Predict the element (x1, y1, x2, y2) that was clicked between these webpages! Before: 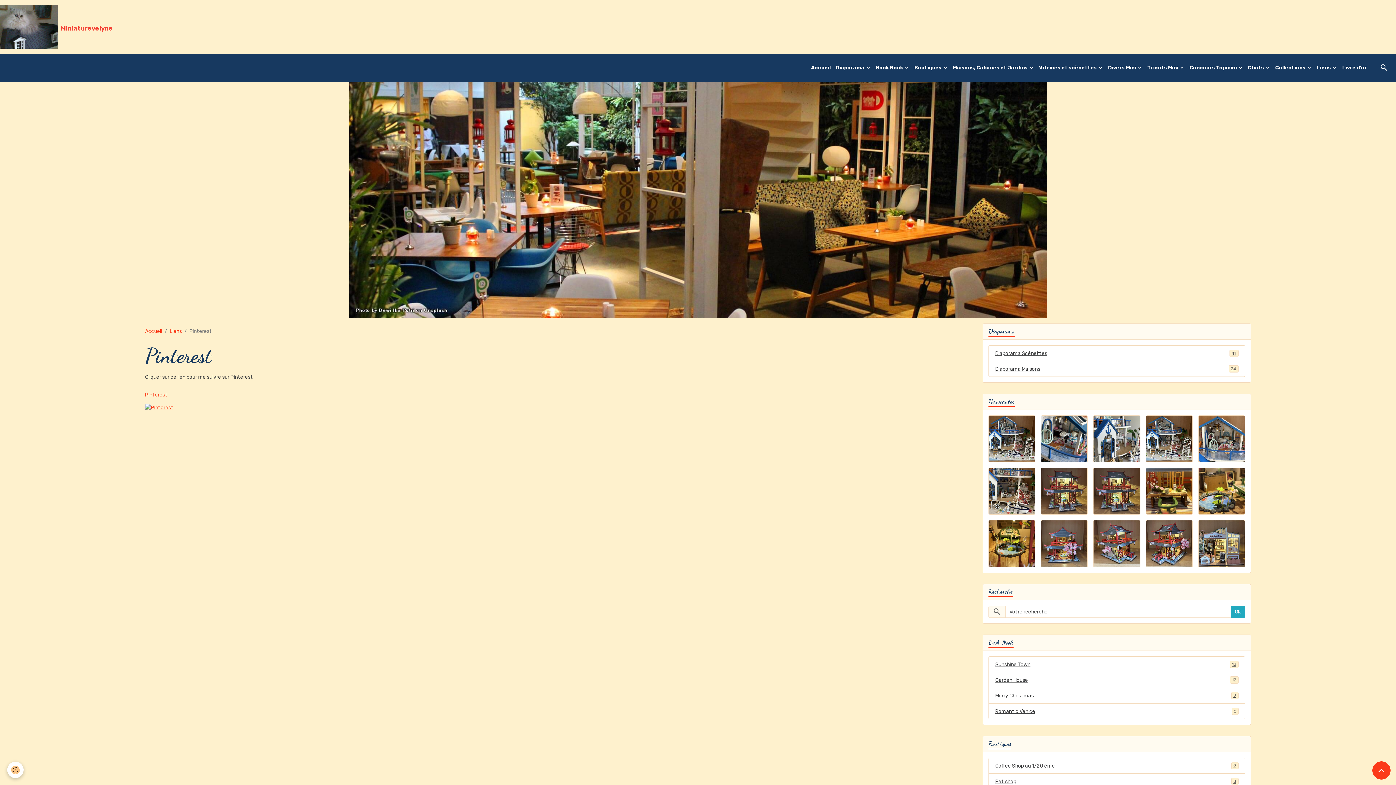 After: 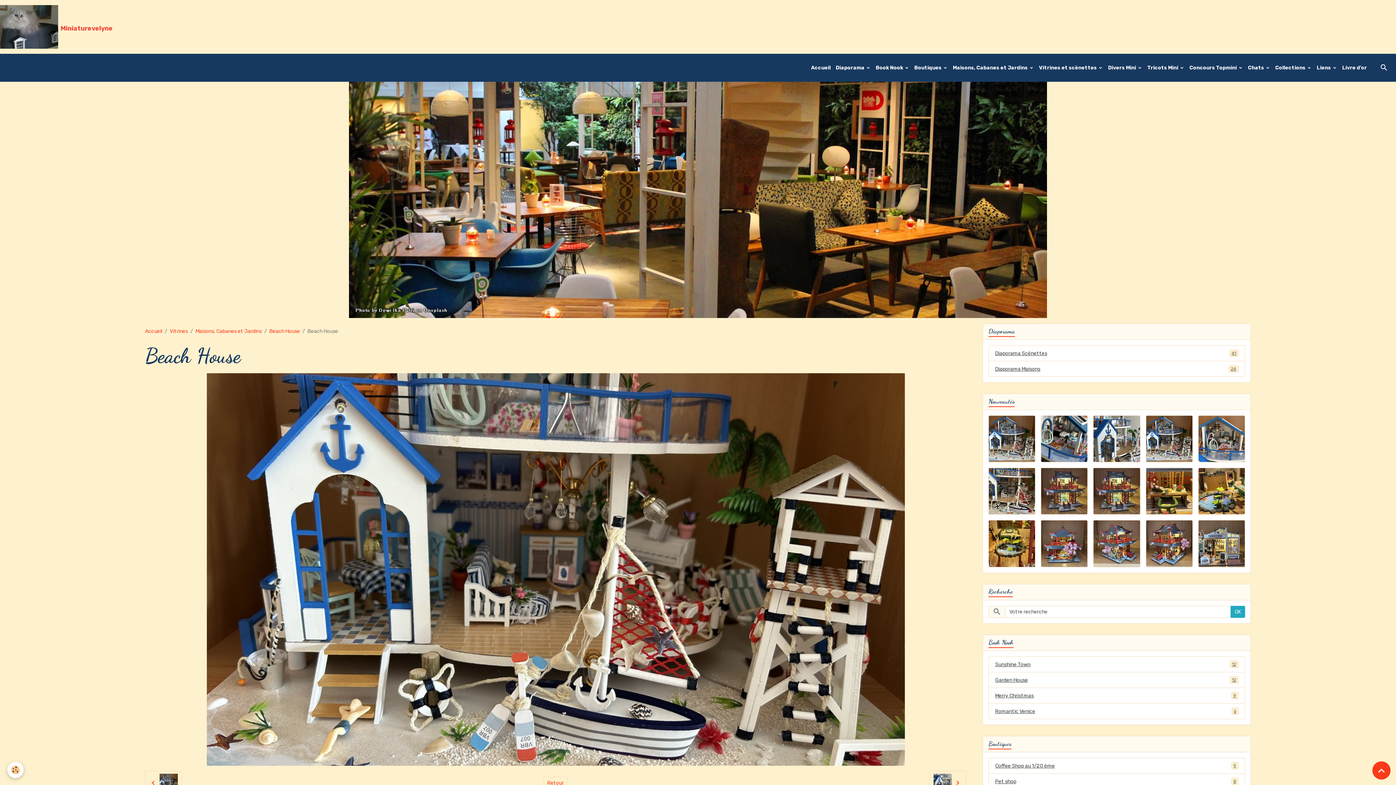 Action: bbox: (989, 468, 1035, 514)